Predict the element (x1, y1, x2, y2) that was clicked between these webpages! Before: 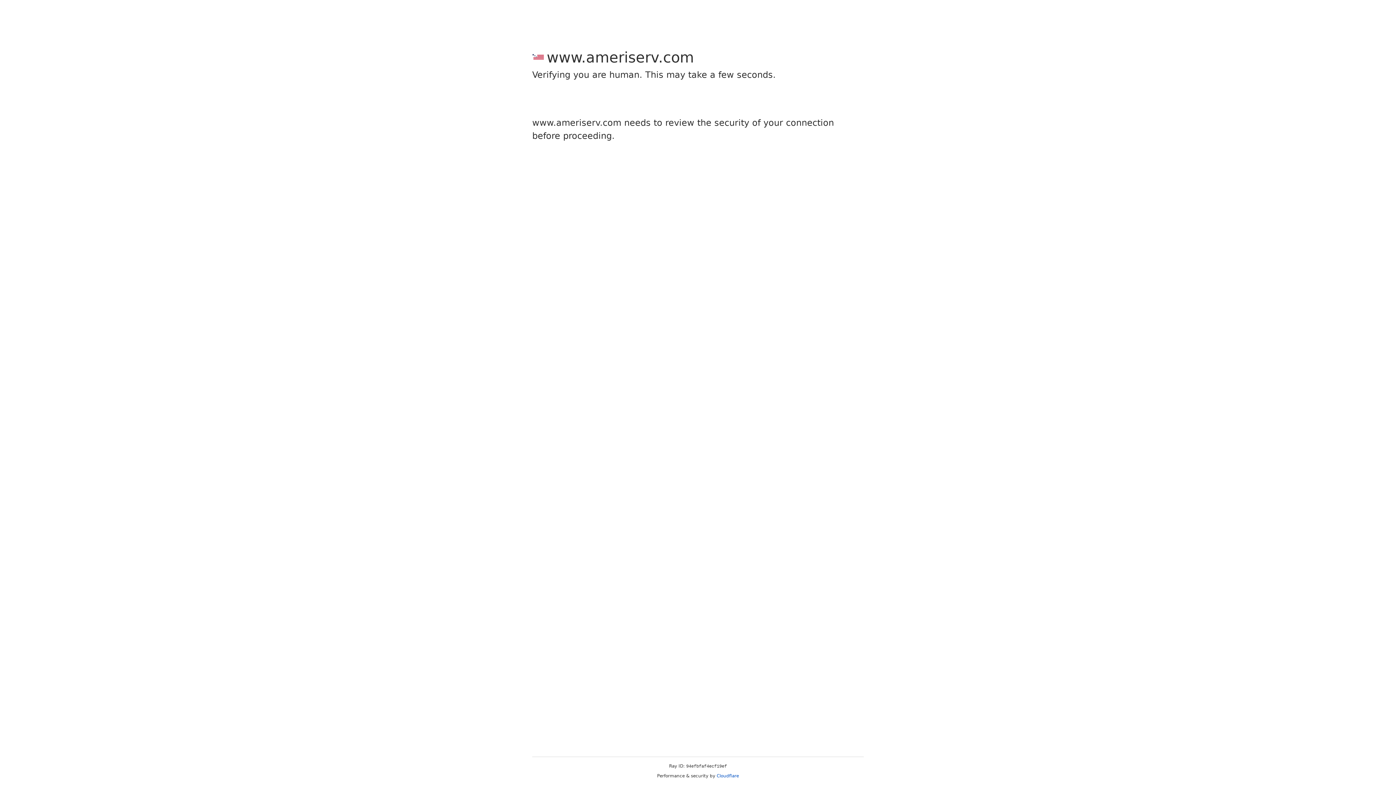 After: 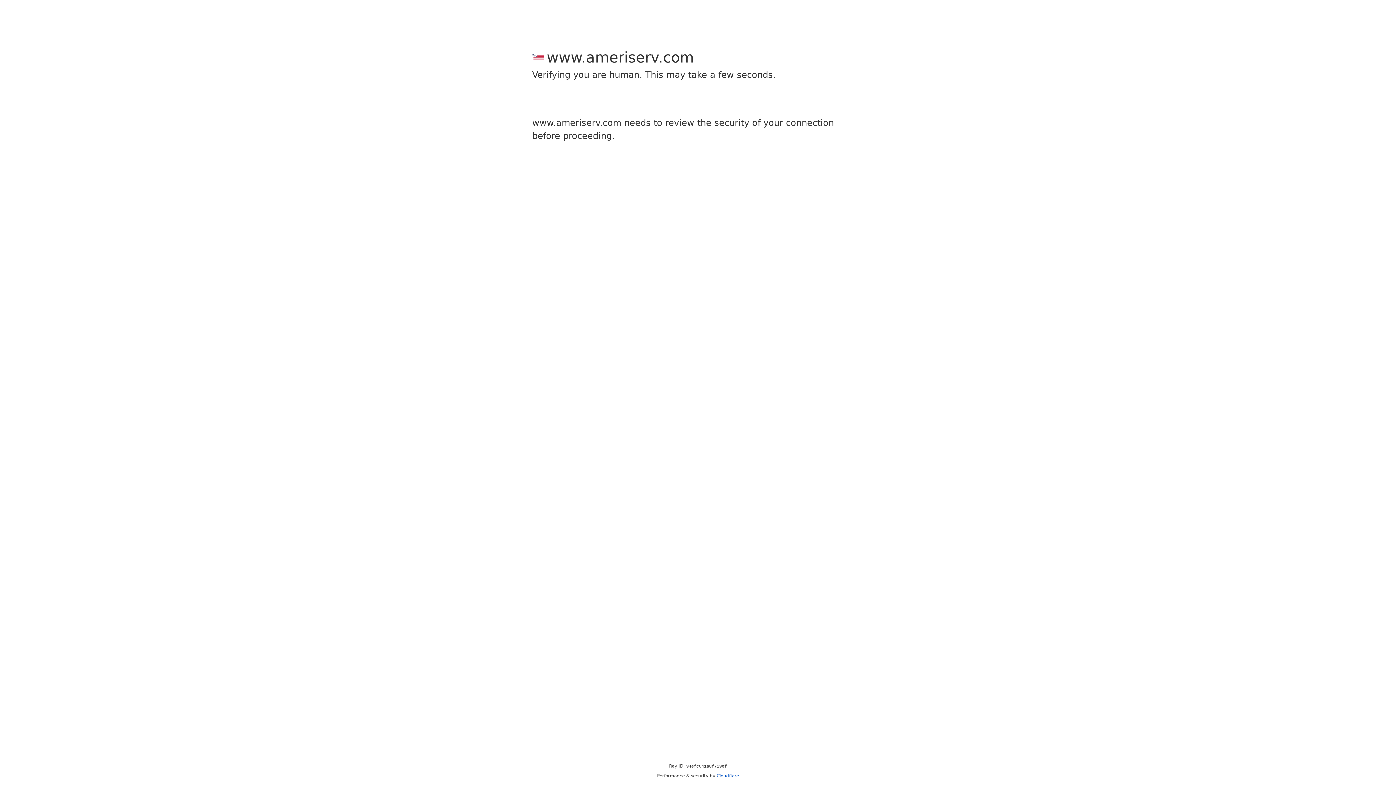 Action: label: Cloudflare bbox: (716, 773, 739, 778)